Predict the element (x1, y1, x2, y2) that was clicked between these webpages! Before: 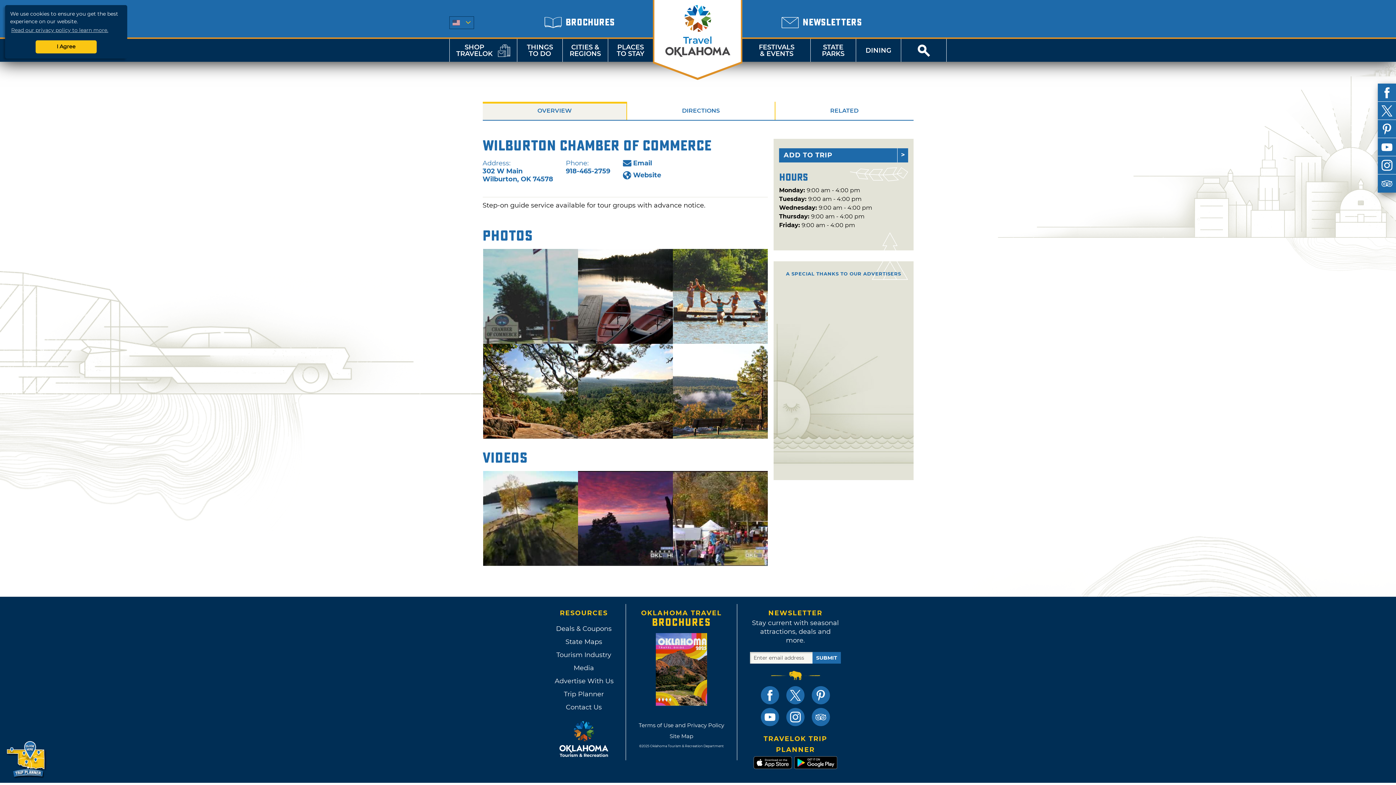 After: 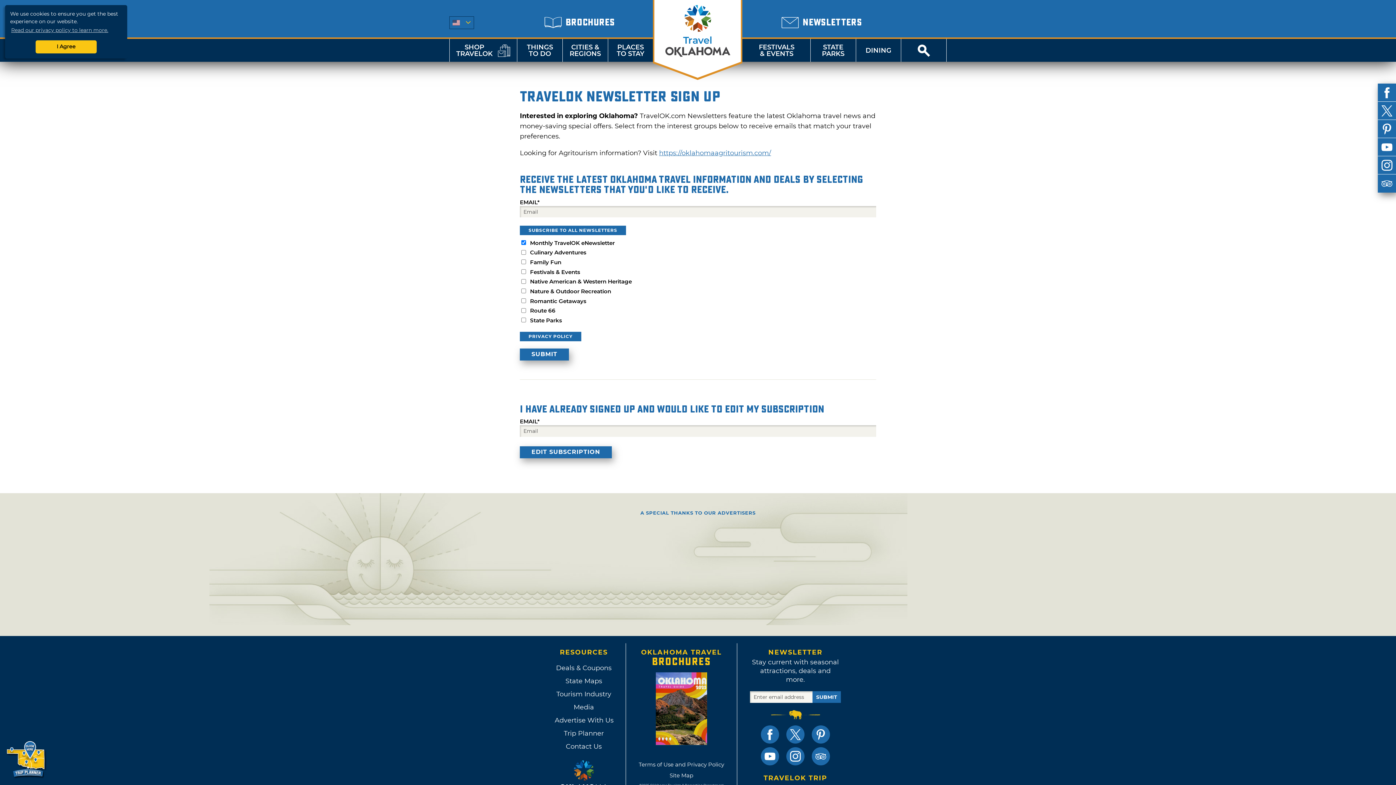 Action: bbox: (812, 652, 841, 663) label: SUBMIT